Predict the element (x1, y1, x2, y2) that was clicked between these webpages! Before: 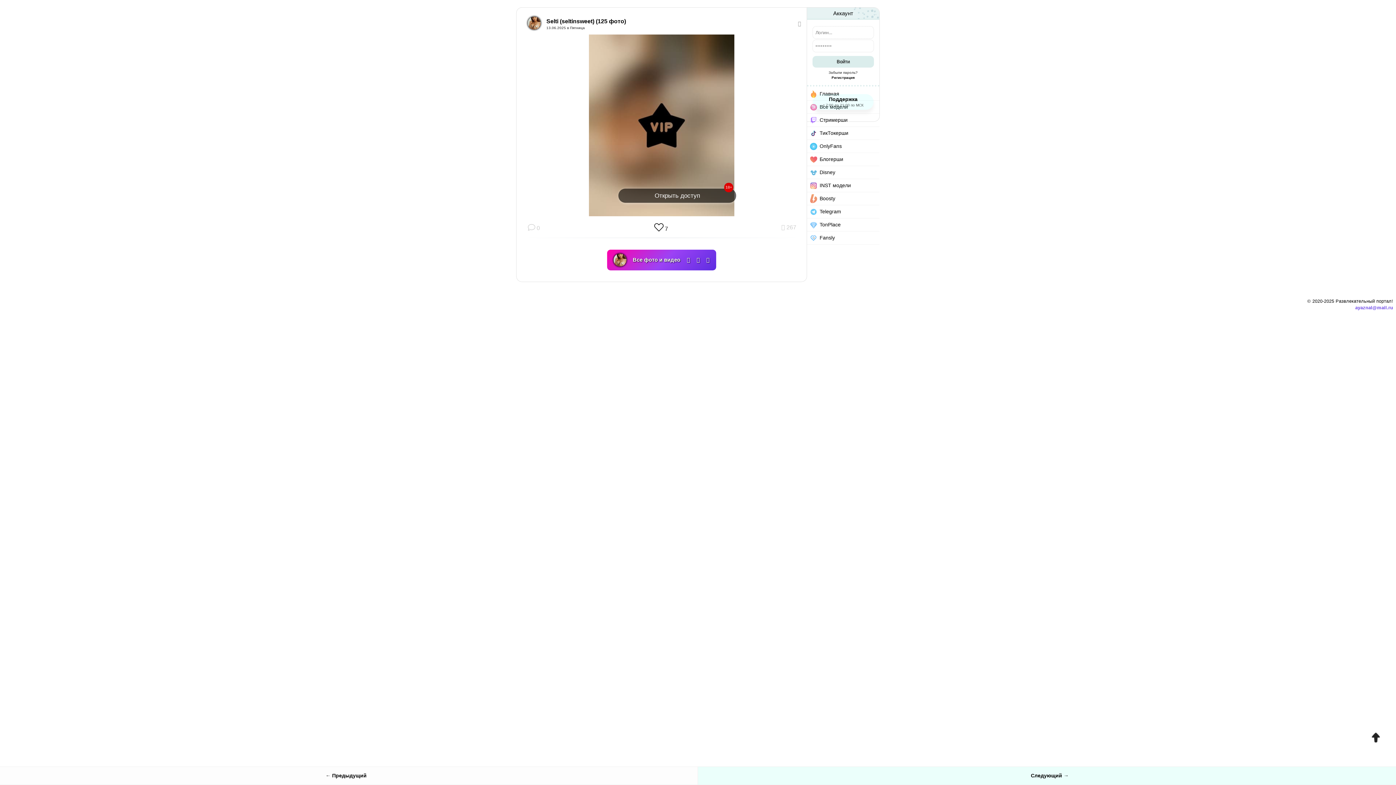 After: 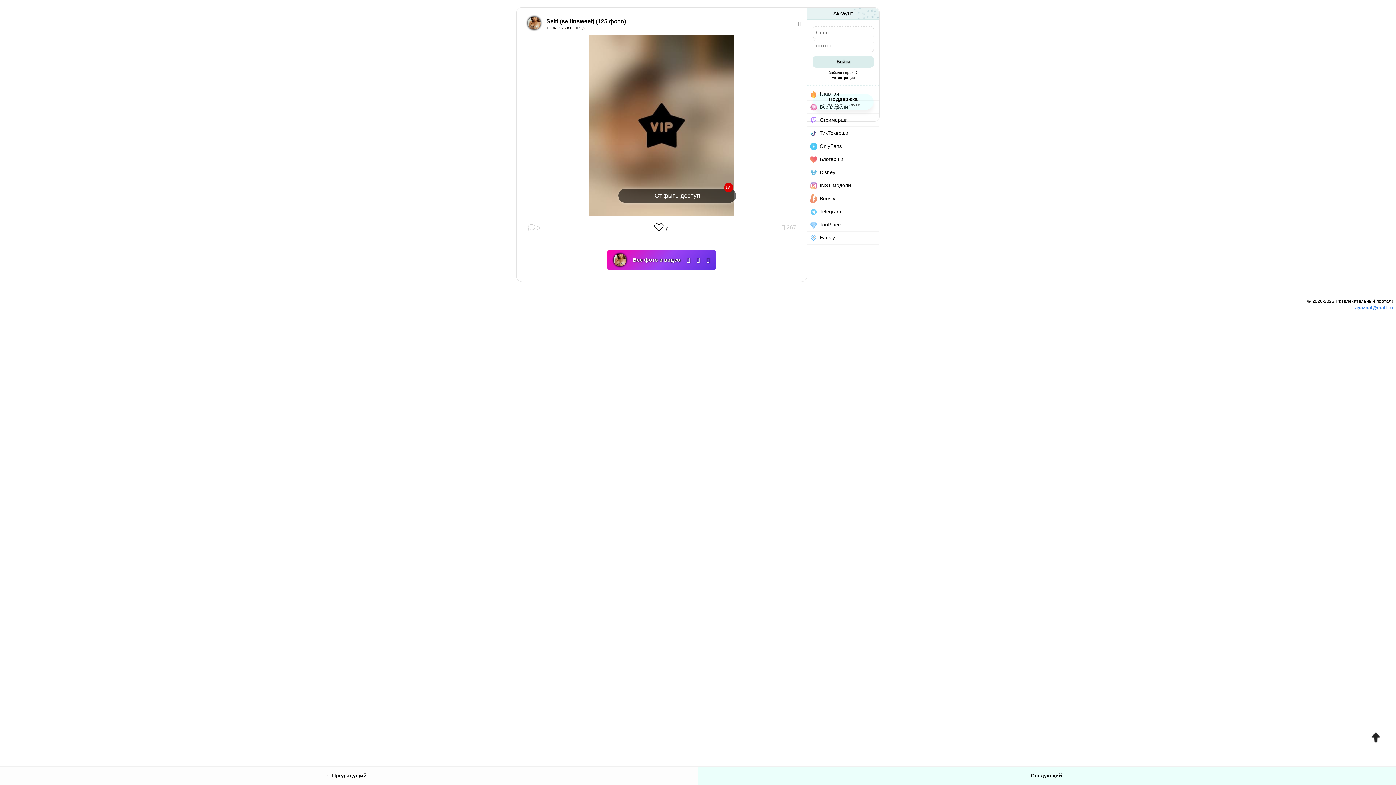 Action: bbox: (1355, 305, 1393, 310) label: ayaznal@mail.ru